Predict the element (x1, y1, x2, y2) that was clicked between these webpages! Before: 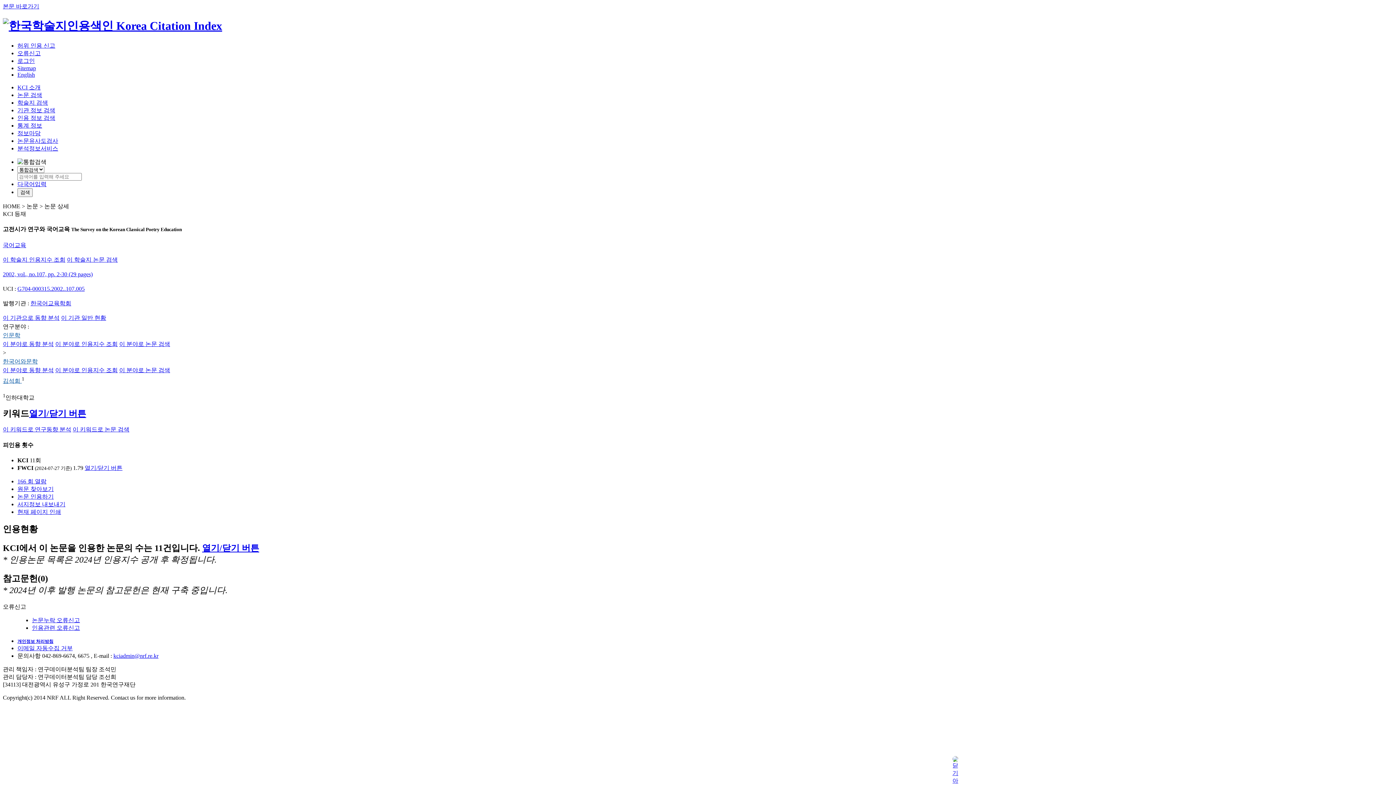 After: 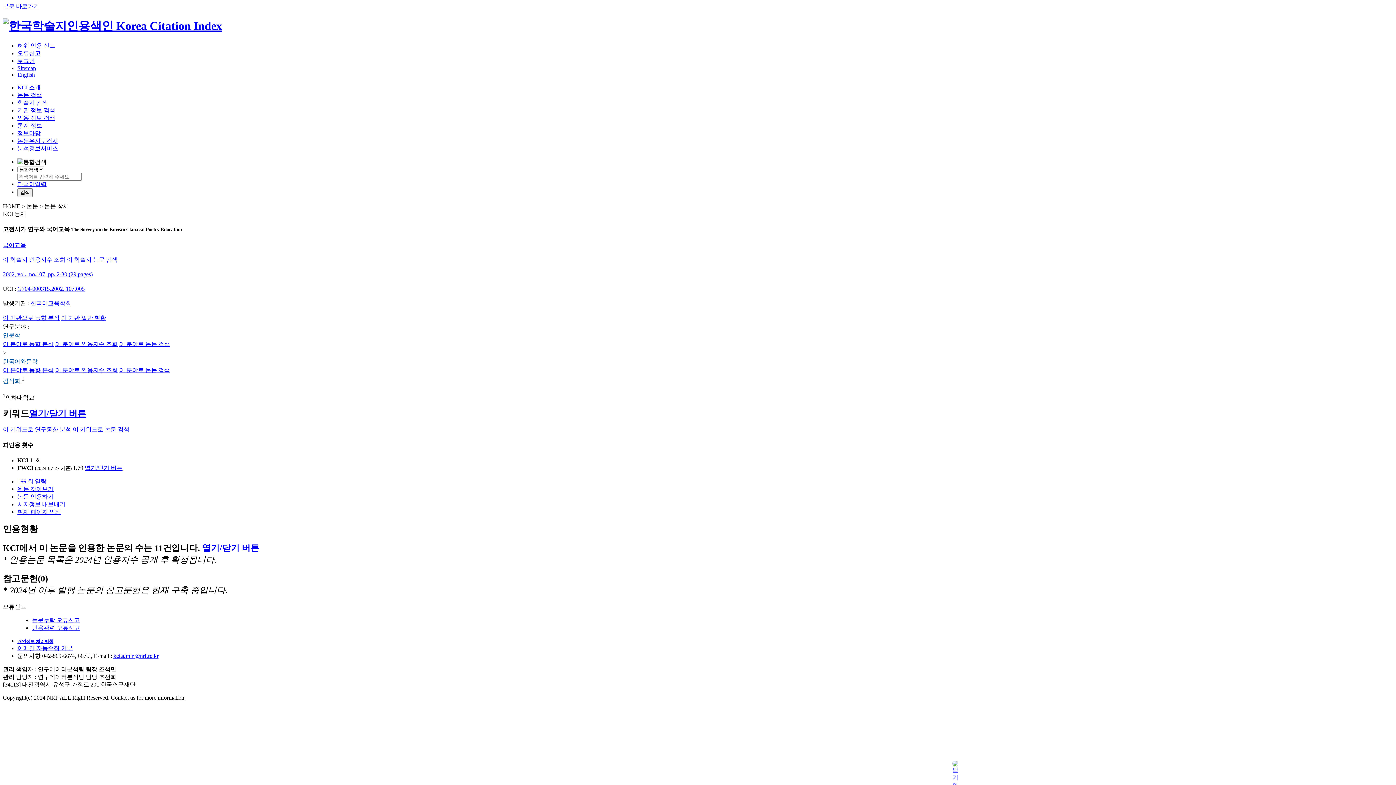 Action: label: 이 학술지 인용지수 조회 bbox: (2, 256, 65, 263)